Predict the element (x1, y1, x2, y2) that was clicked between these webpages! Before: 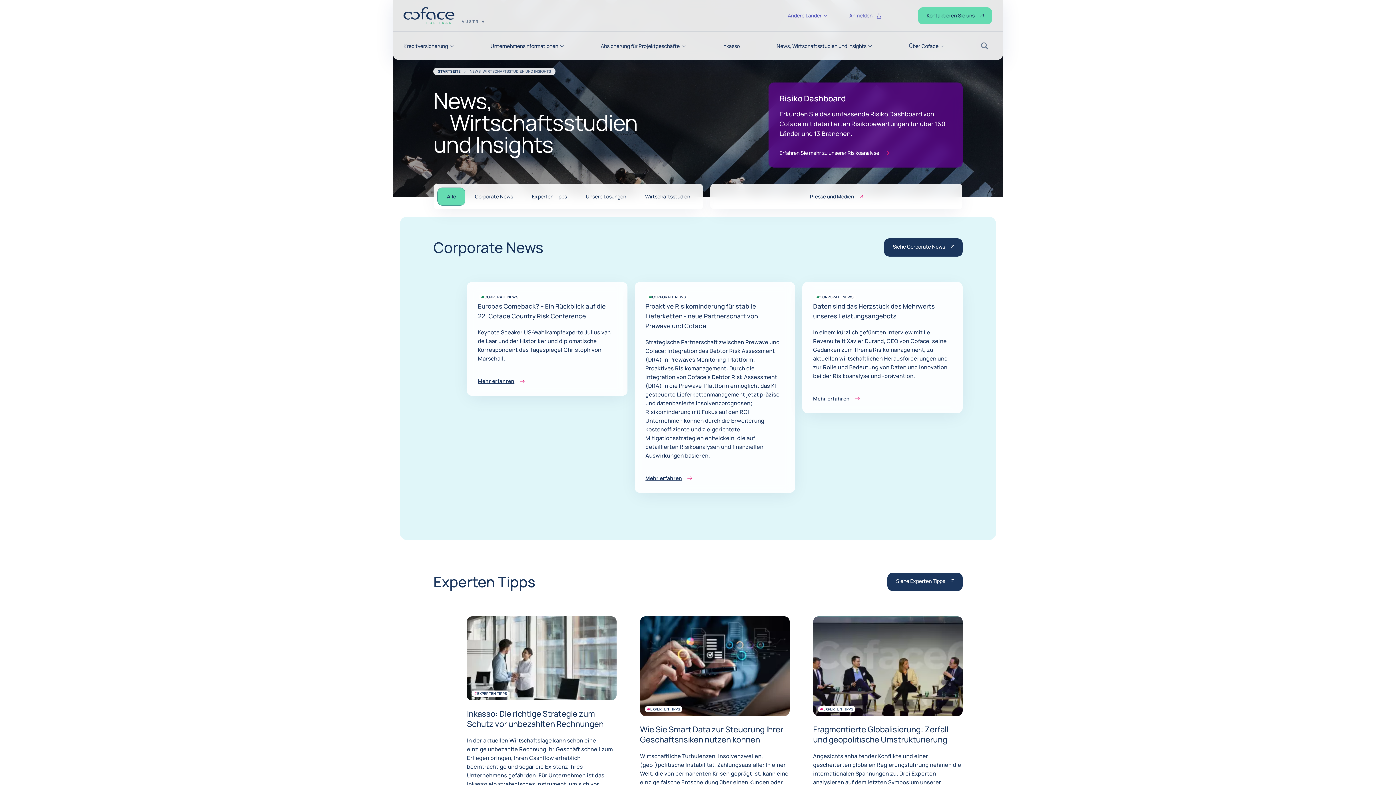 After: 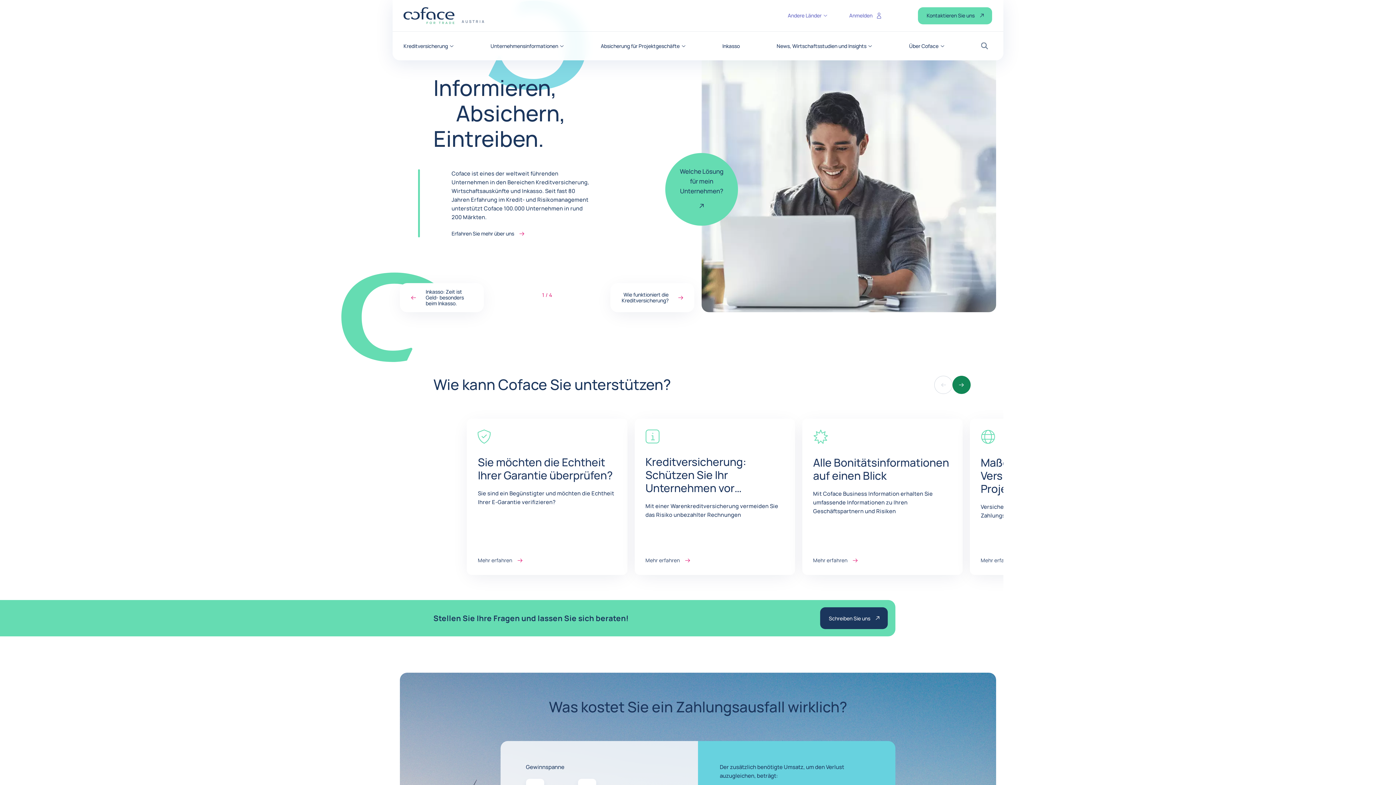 Action: bbox: (403, 7, 454, 24) label: COFACE FOR TRADE - WEBSEITE DER GRUPPE
AUSTRIA
Zurück zur Startseite